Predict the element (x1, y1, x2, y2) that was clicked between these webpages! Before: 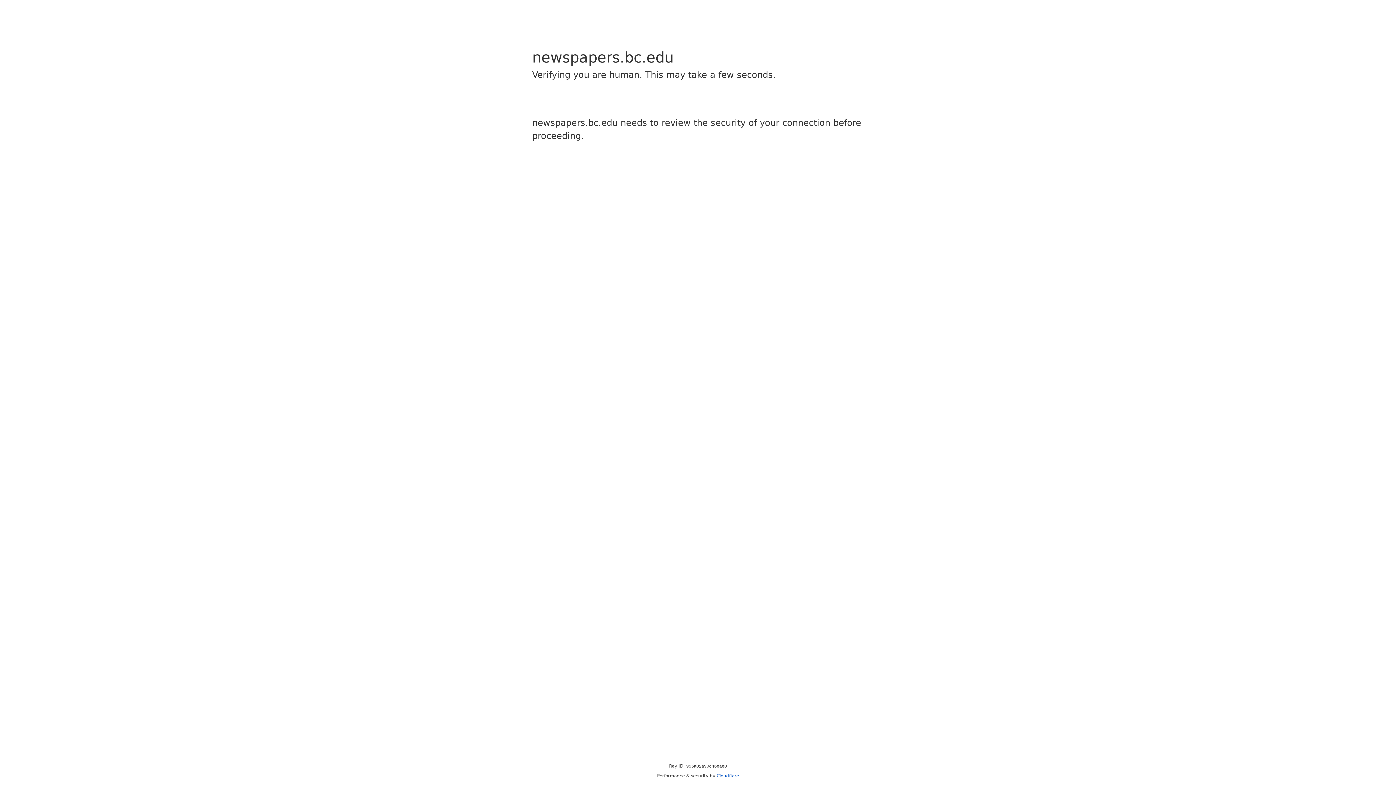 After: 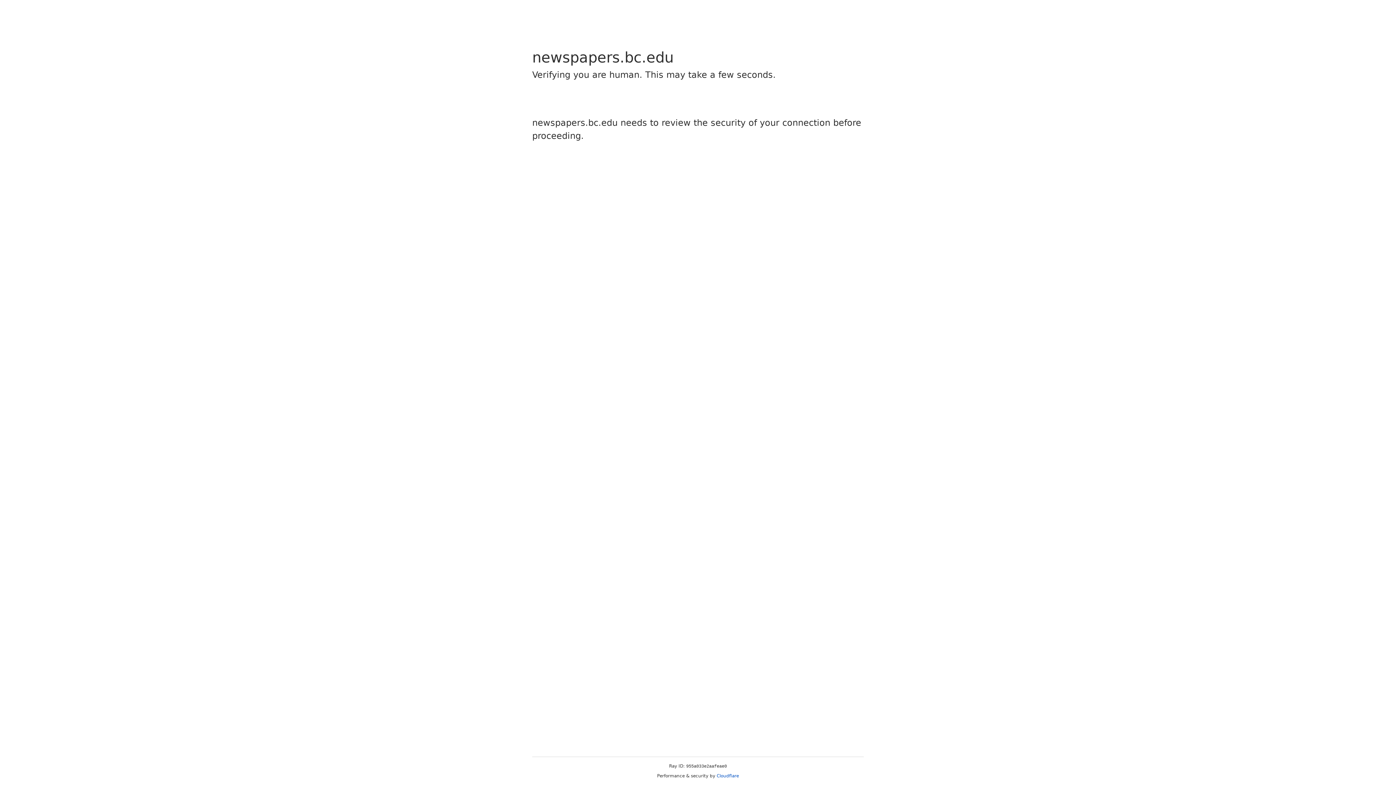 Action: label: Cloudflare bbox: (716, 773, 739, 778)